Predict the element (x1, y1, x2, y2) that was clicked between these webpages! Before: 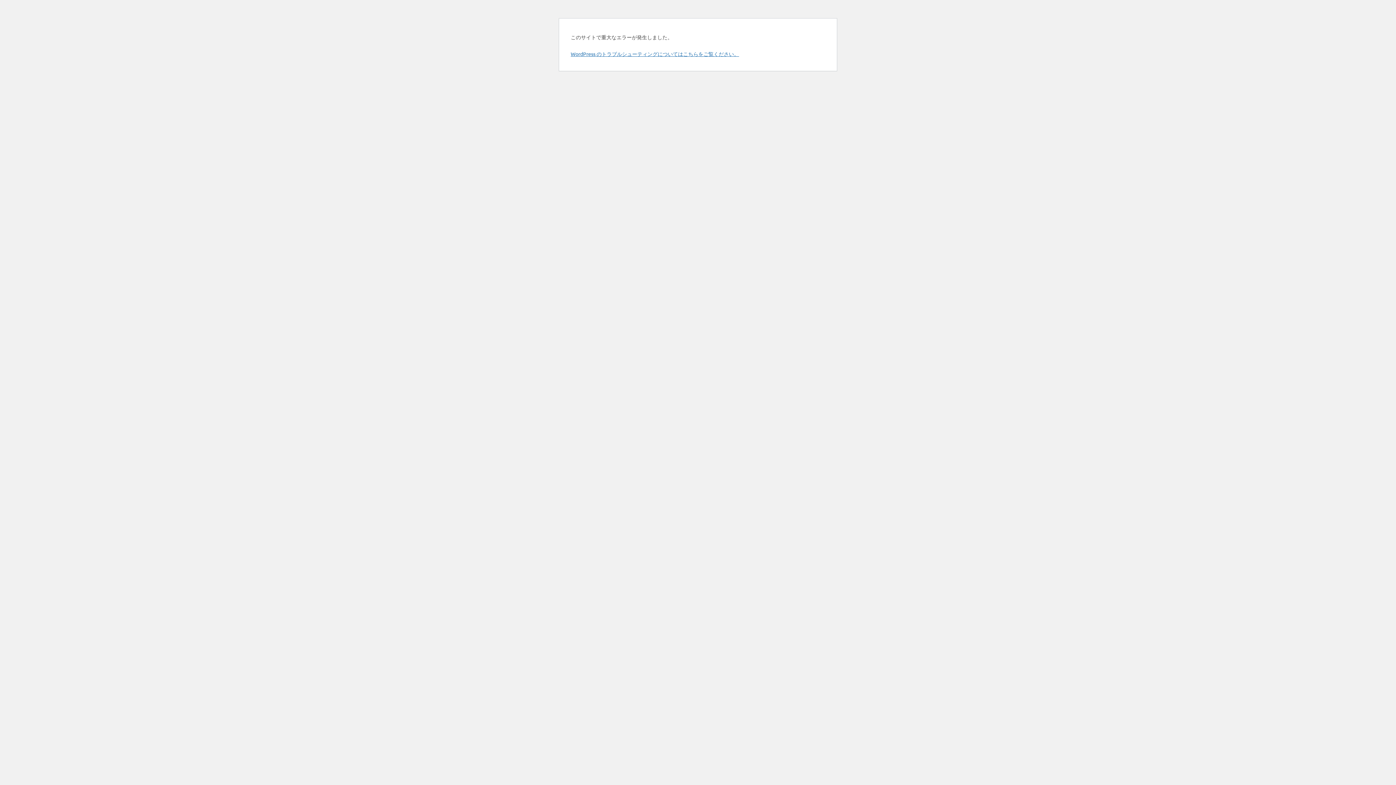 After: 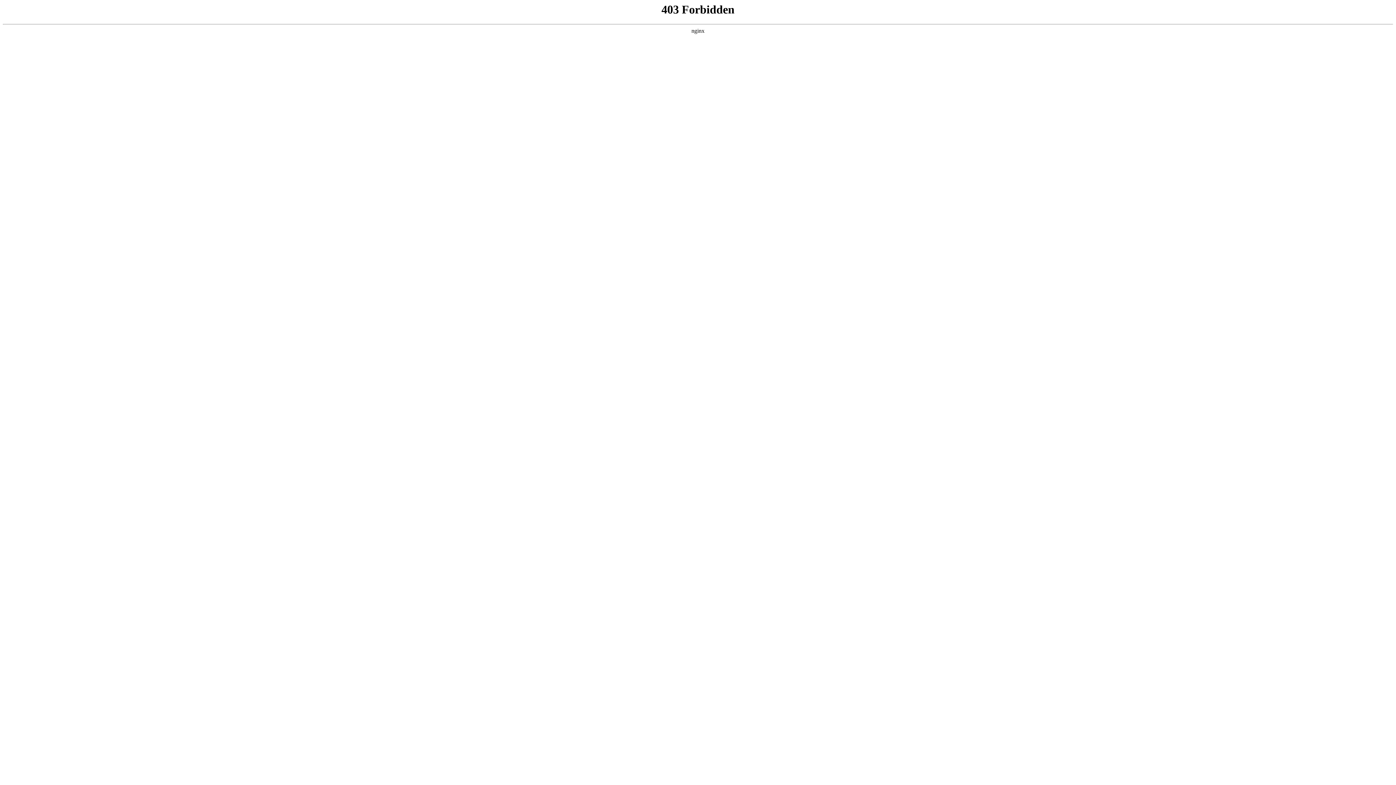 Action: bbox: (570, 50, 739, 57) label: WordPress のトラブルシューティングについてはこちらをご覧ください。